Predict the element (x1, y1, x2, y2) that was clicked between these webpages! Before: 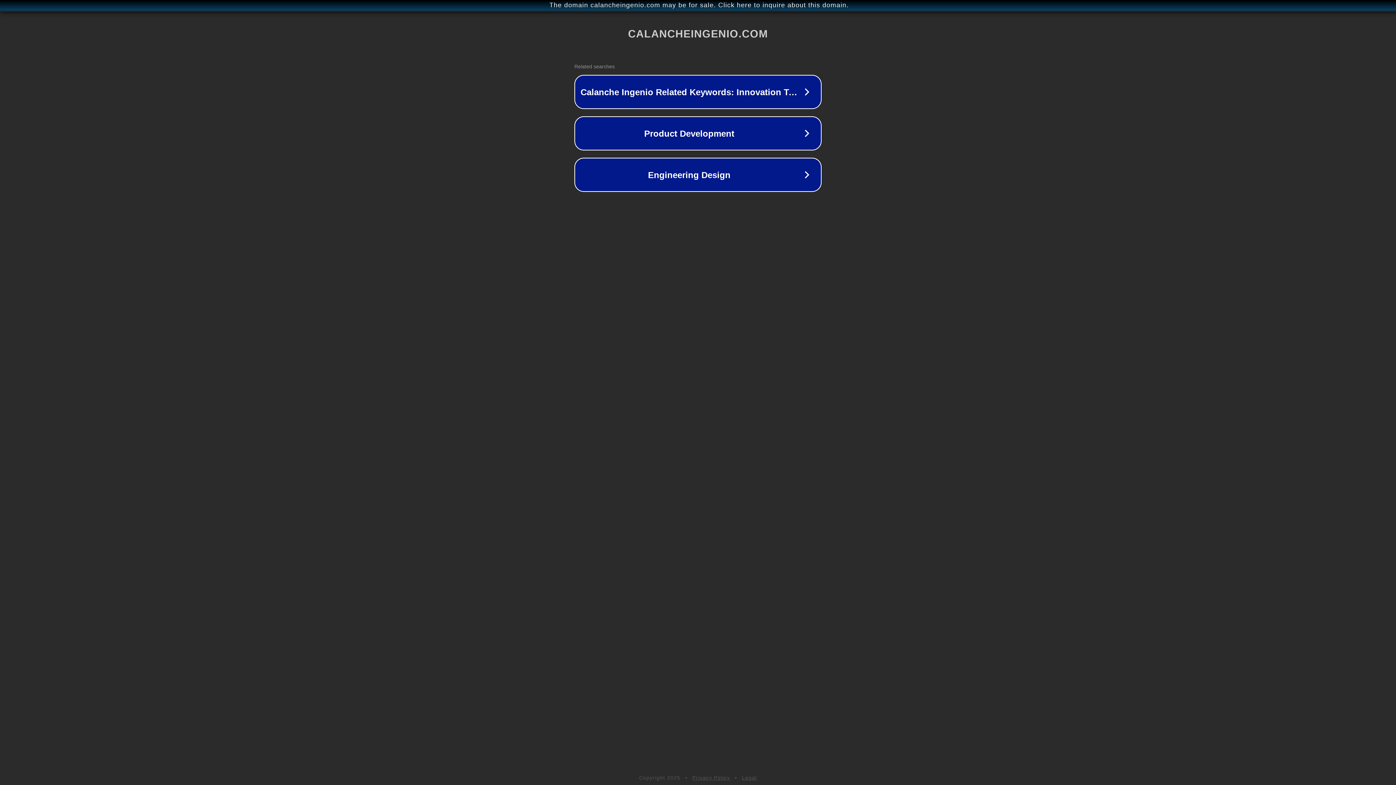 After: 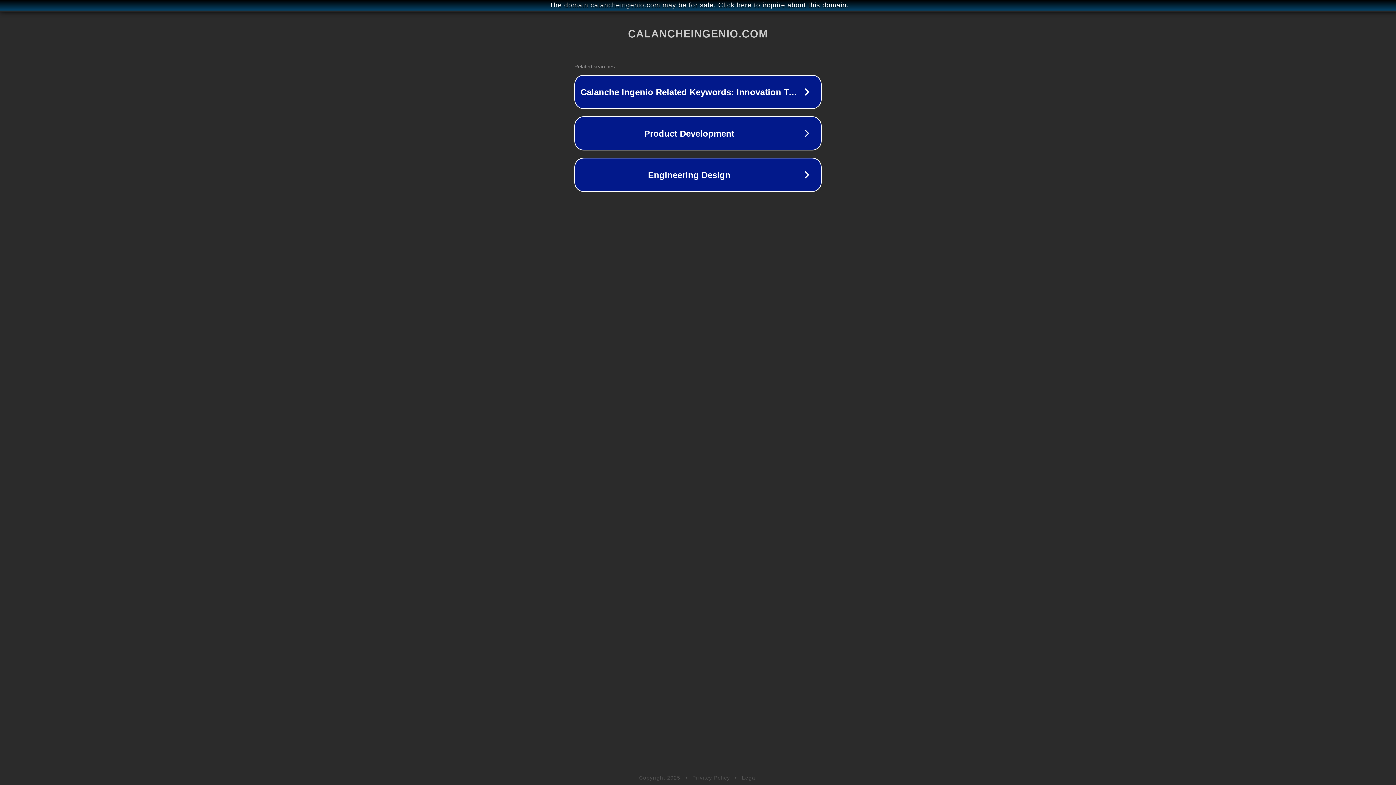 Action: bbox: (742, 775, 757, 781) label: Legal